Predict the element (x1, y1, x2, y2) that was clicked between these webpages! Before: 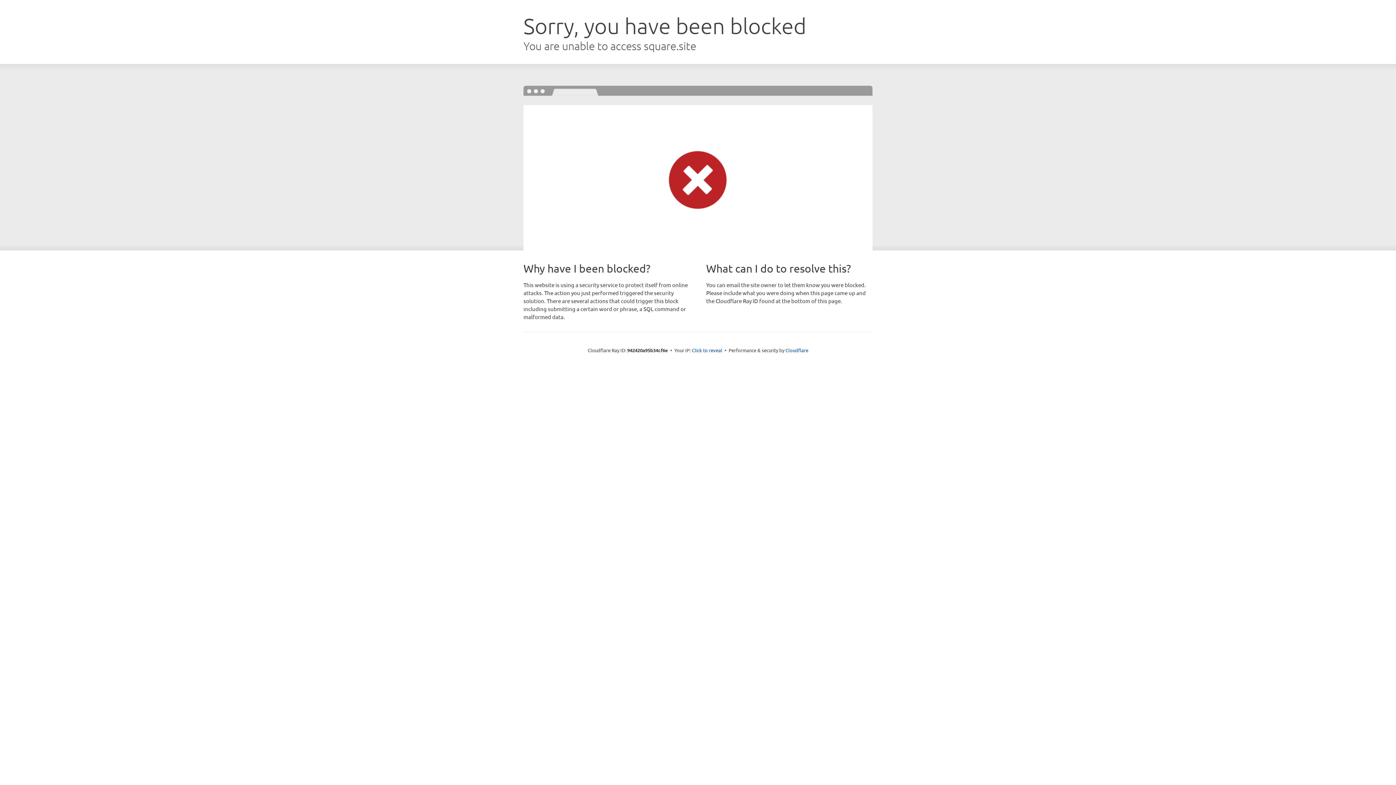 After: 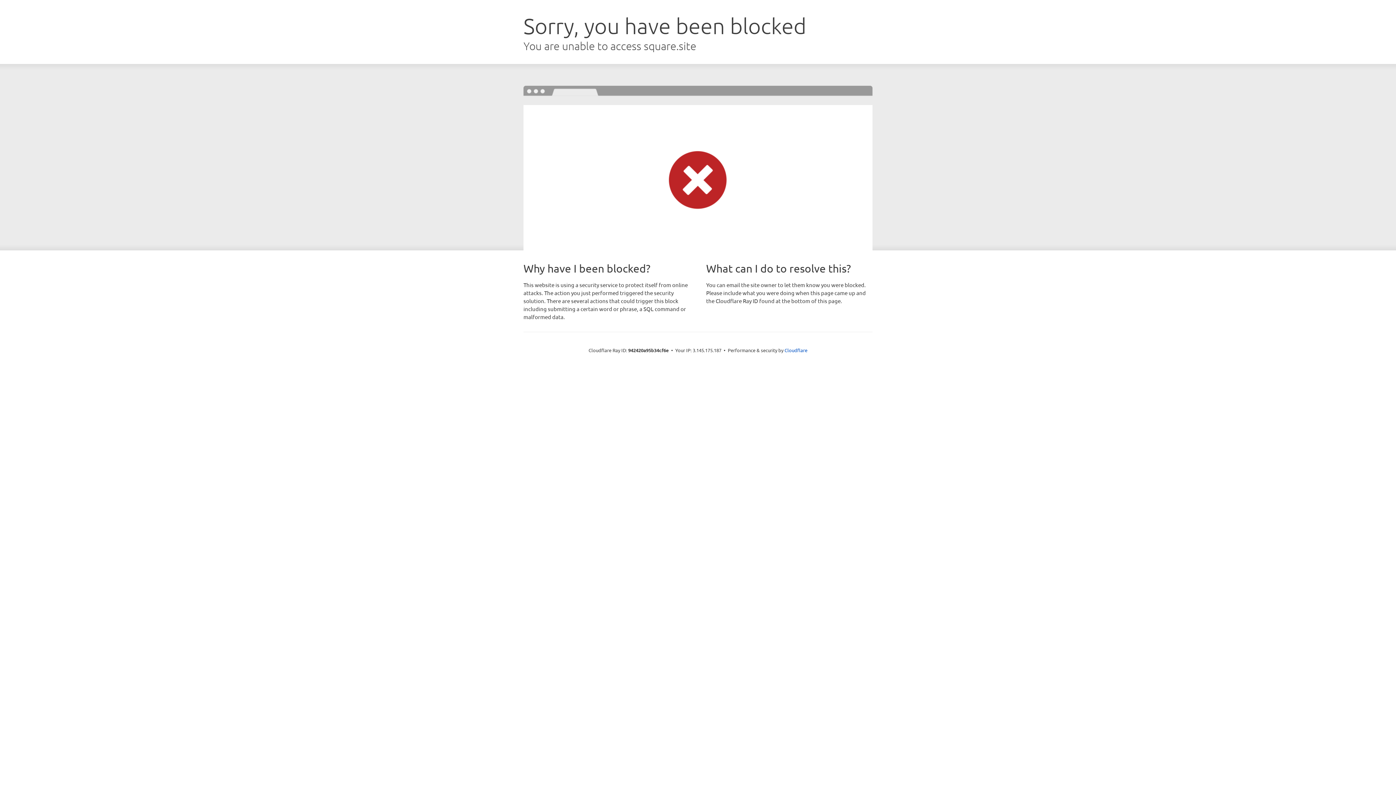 Action: bbox: (692, 346, 722, 353) label: Click to reveal